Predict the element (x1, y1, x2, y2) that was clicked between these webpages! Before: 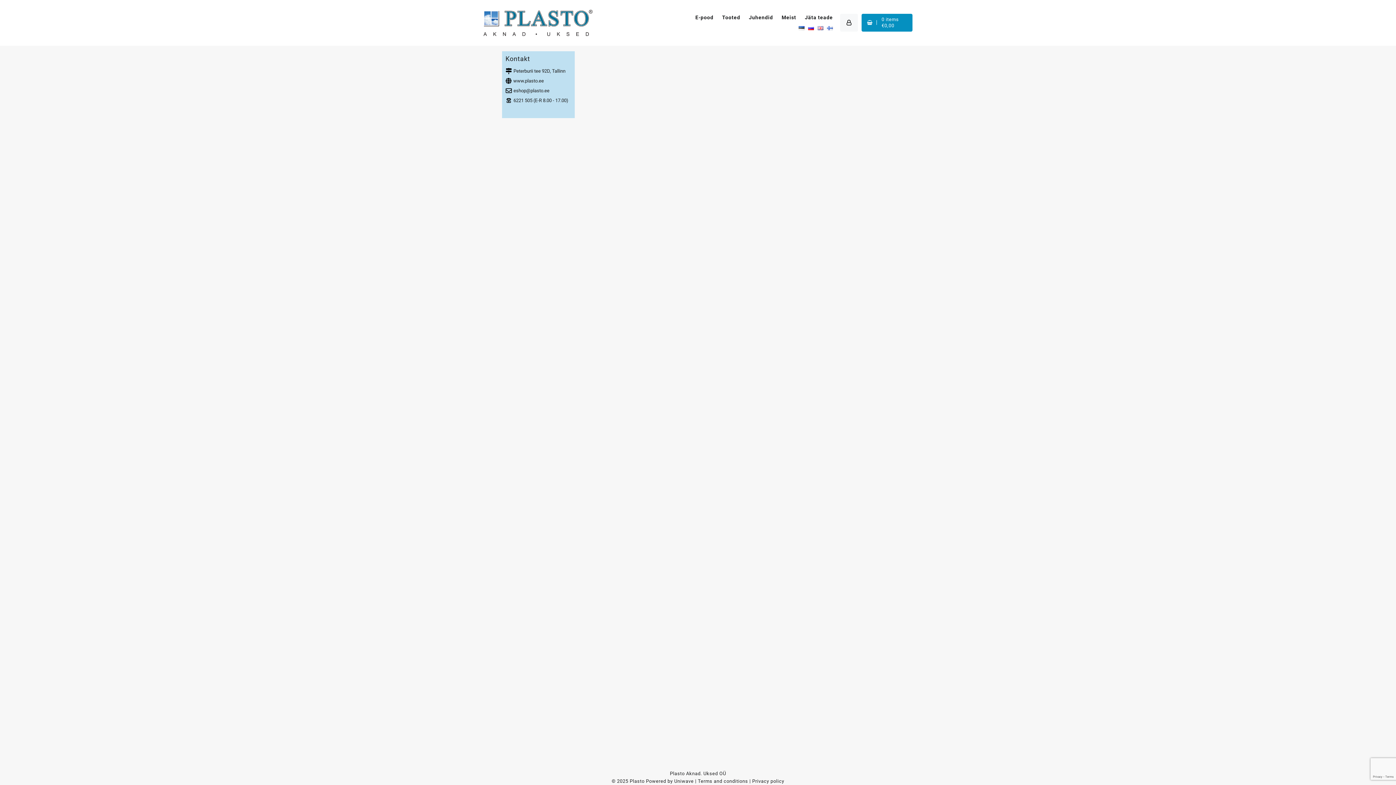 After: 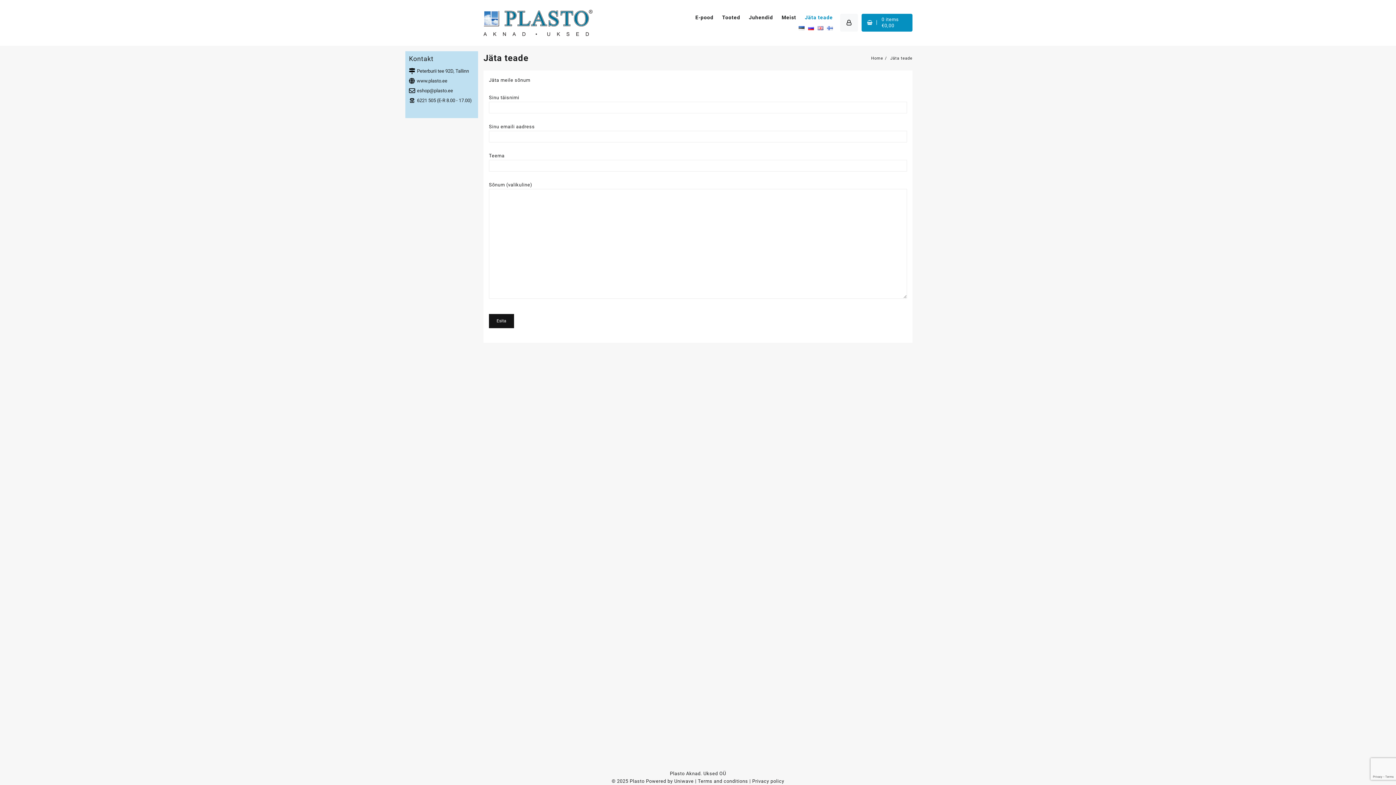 Action: bbox: (805, 13, 840, 24) label: Jäta teade